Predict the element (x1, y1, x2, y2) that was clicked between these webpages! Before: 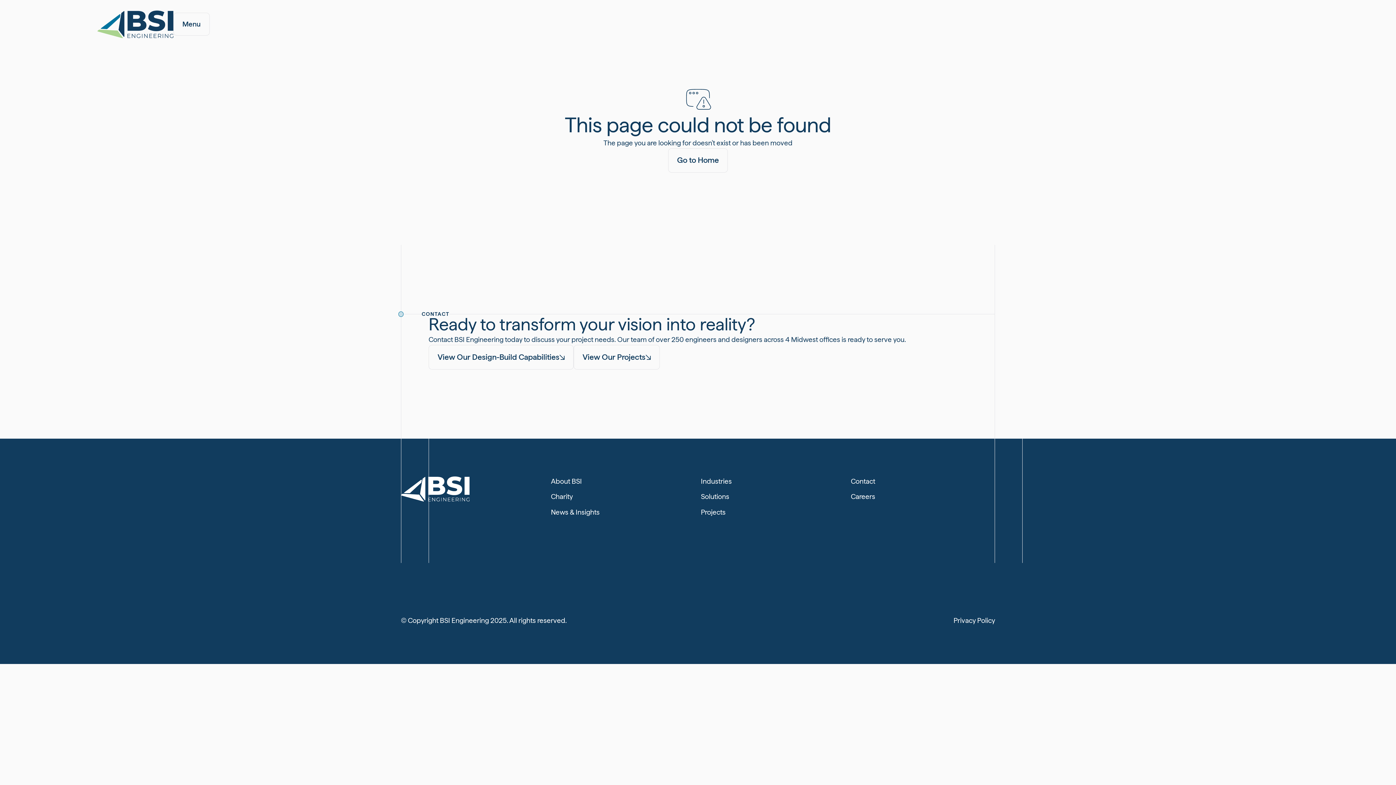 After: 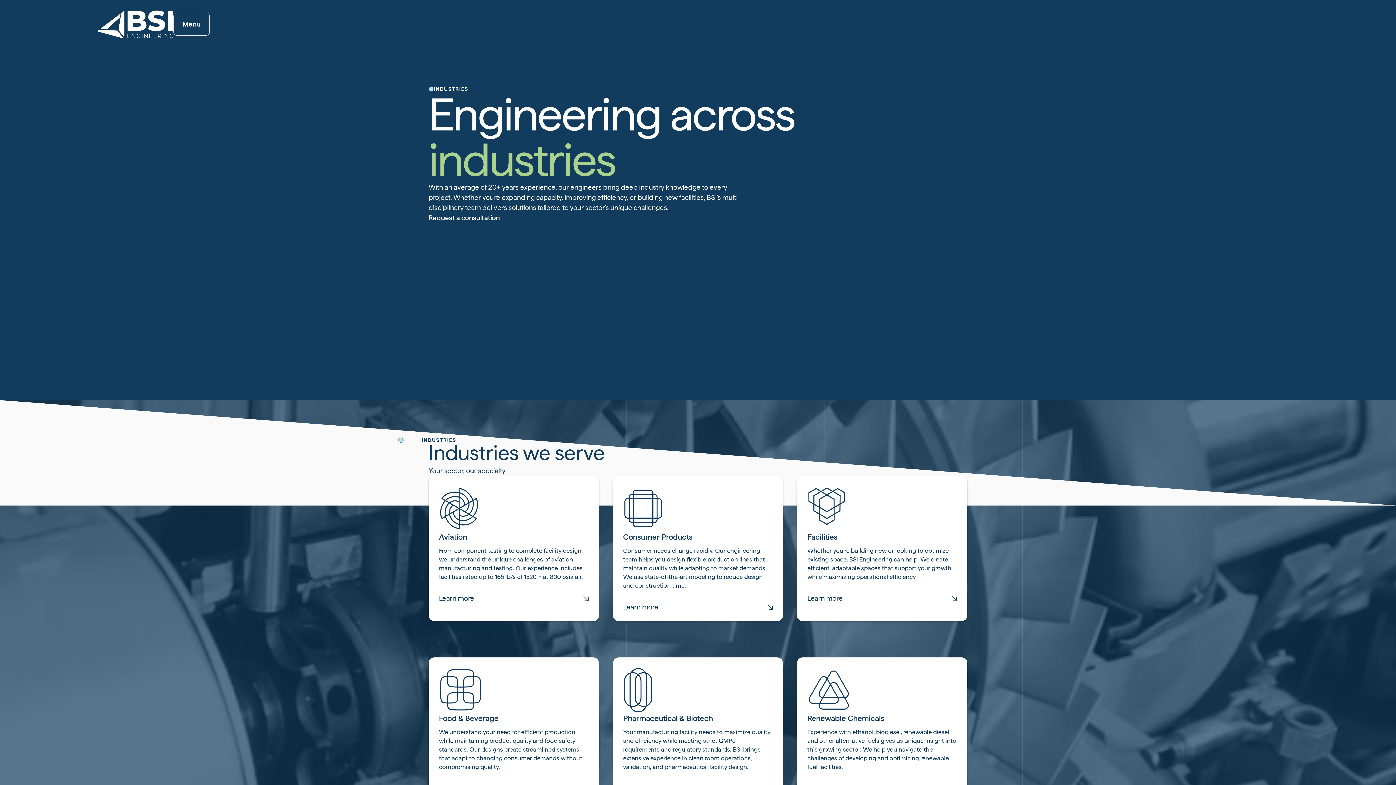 Action: bbox: (701, 476, 845, 486) label: Industries